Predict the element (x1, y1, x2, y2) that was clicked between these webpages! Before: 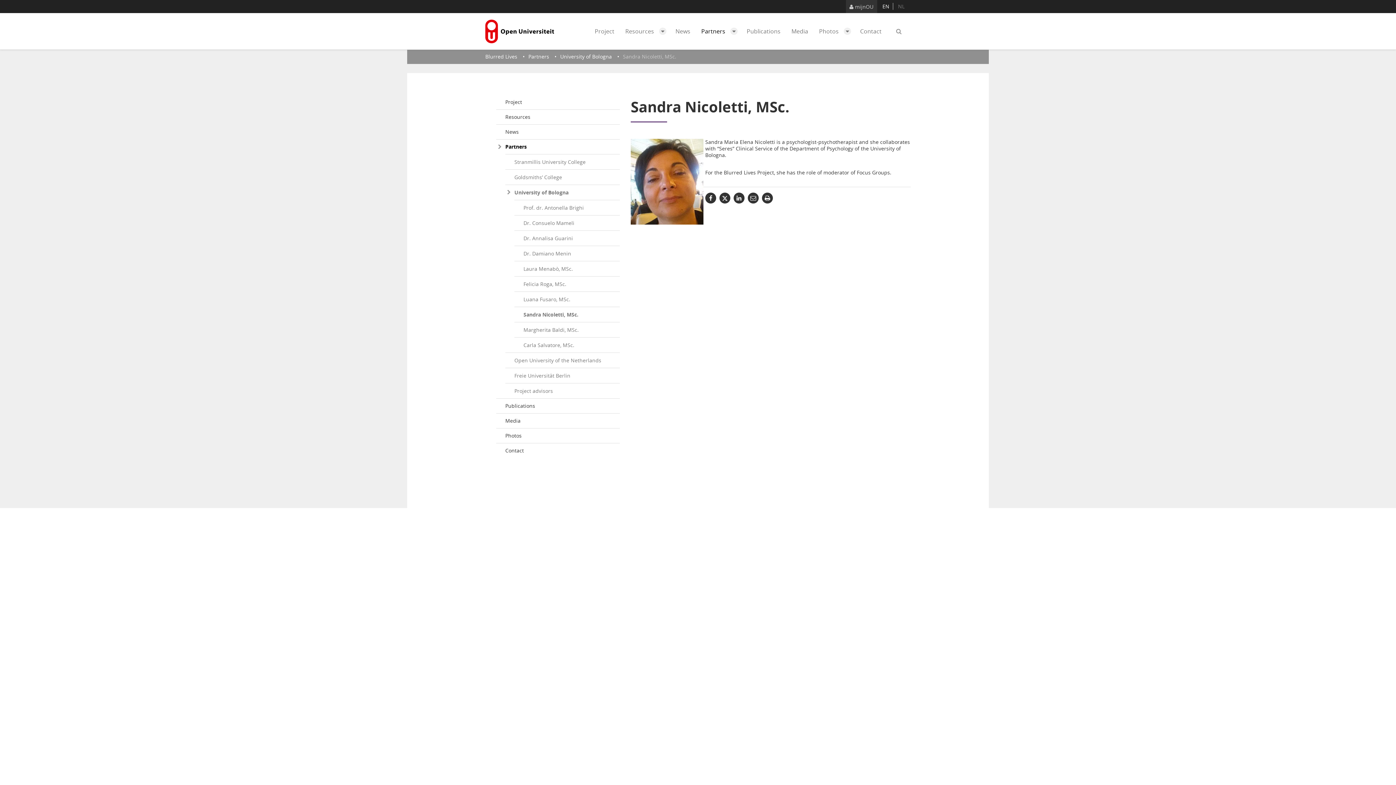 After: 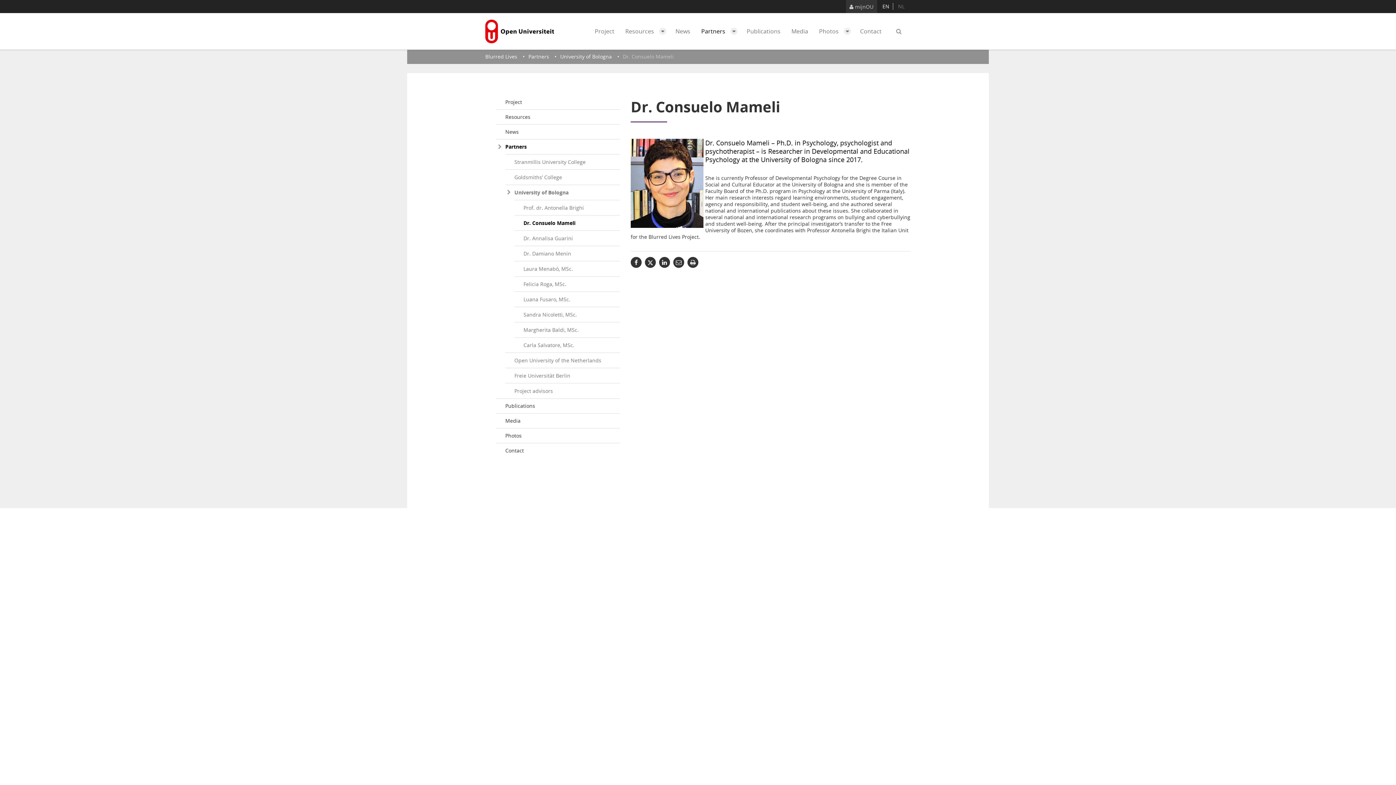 Action: bbox: (523, 215, 619, 230) label: Dr. Consuelo Mameli